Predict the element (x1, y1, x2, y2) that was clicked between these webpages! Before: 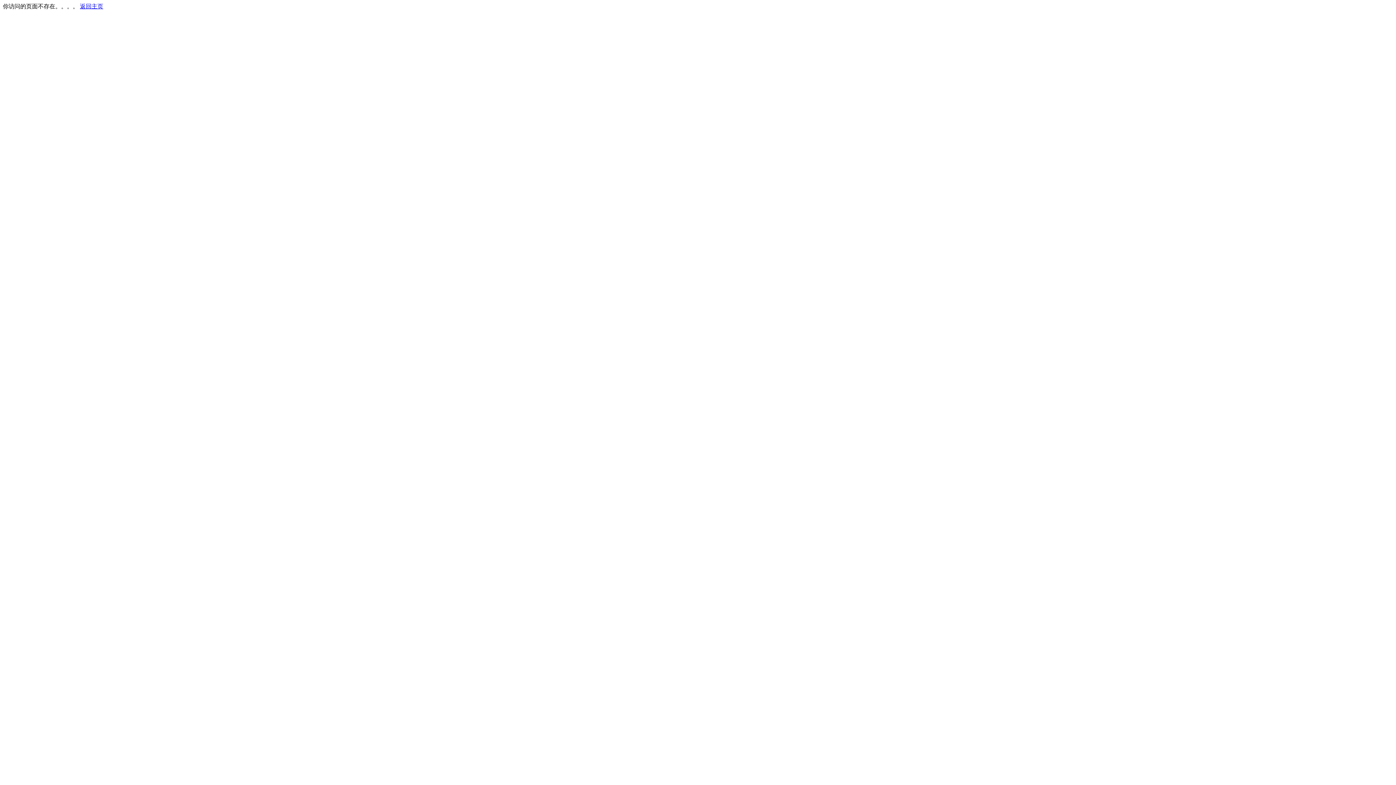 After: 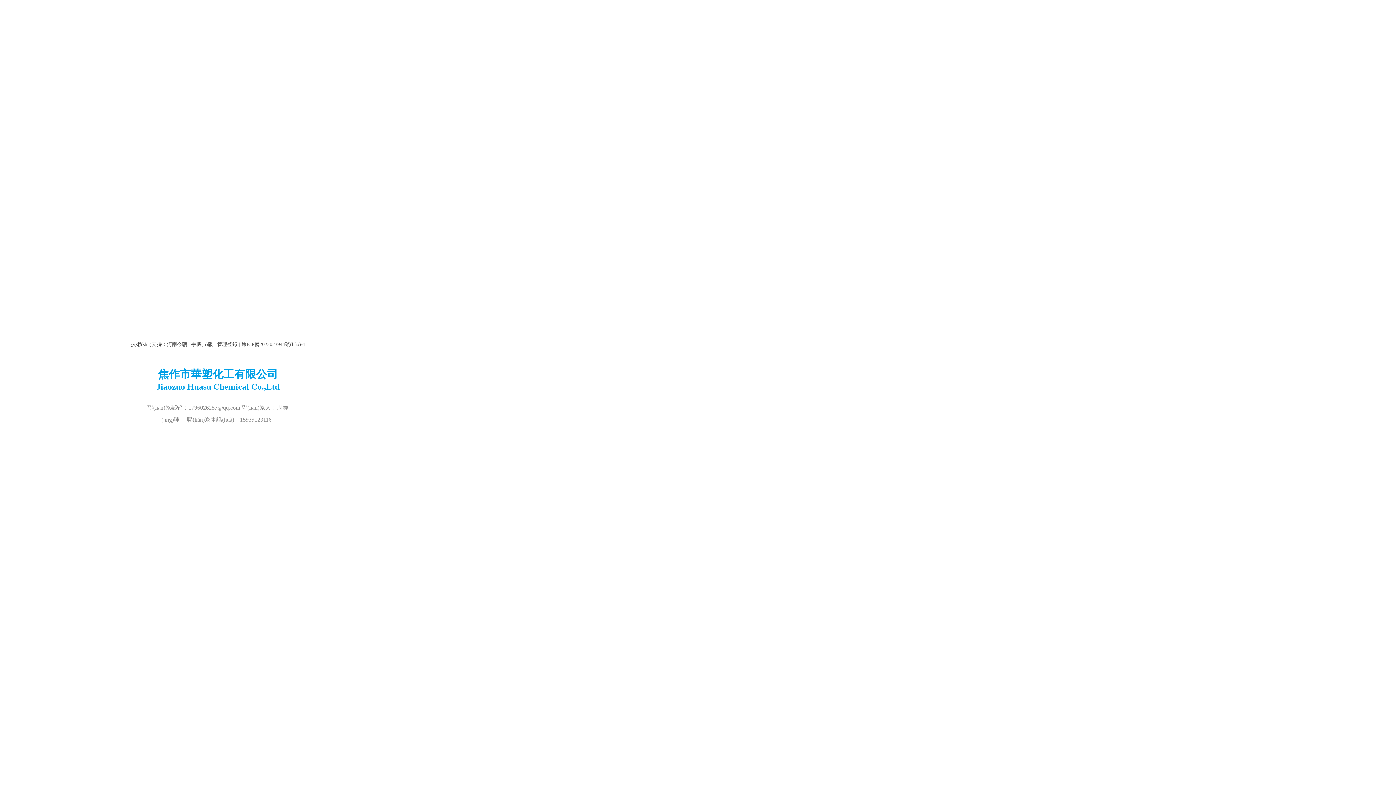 Action: bbox: (80, 3, 103, 9) label: 返回主页